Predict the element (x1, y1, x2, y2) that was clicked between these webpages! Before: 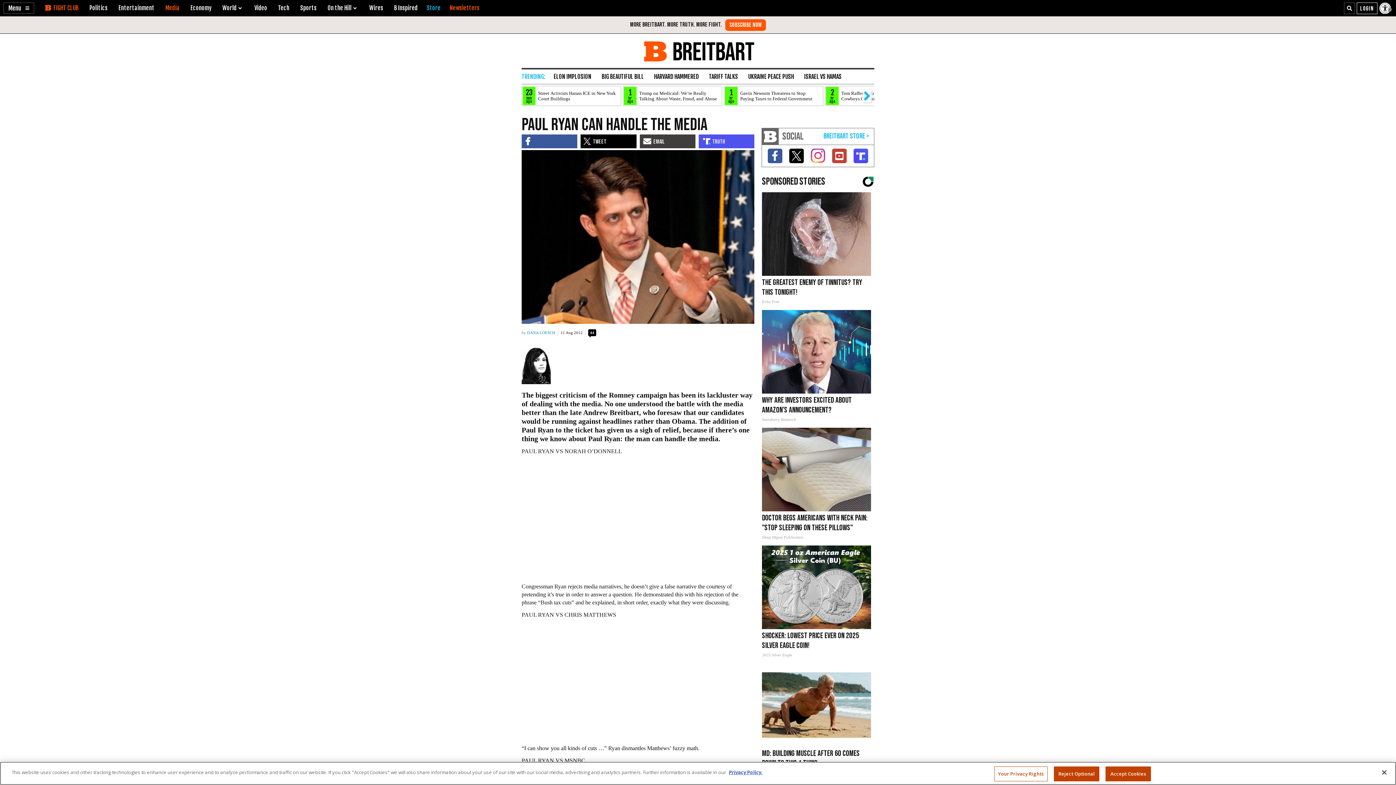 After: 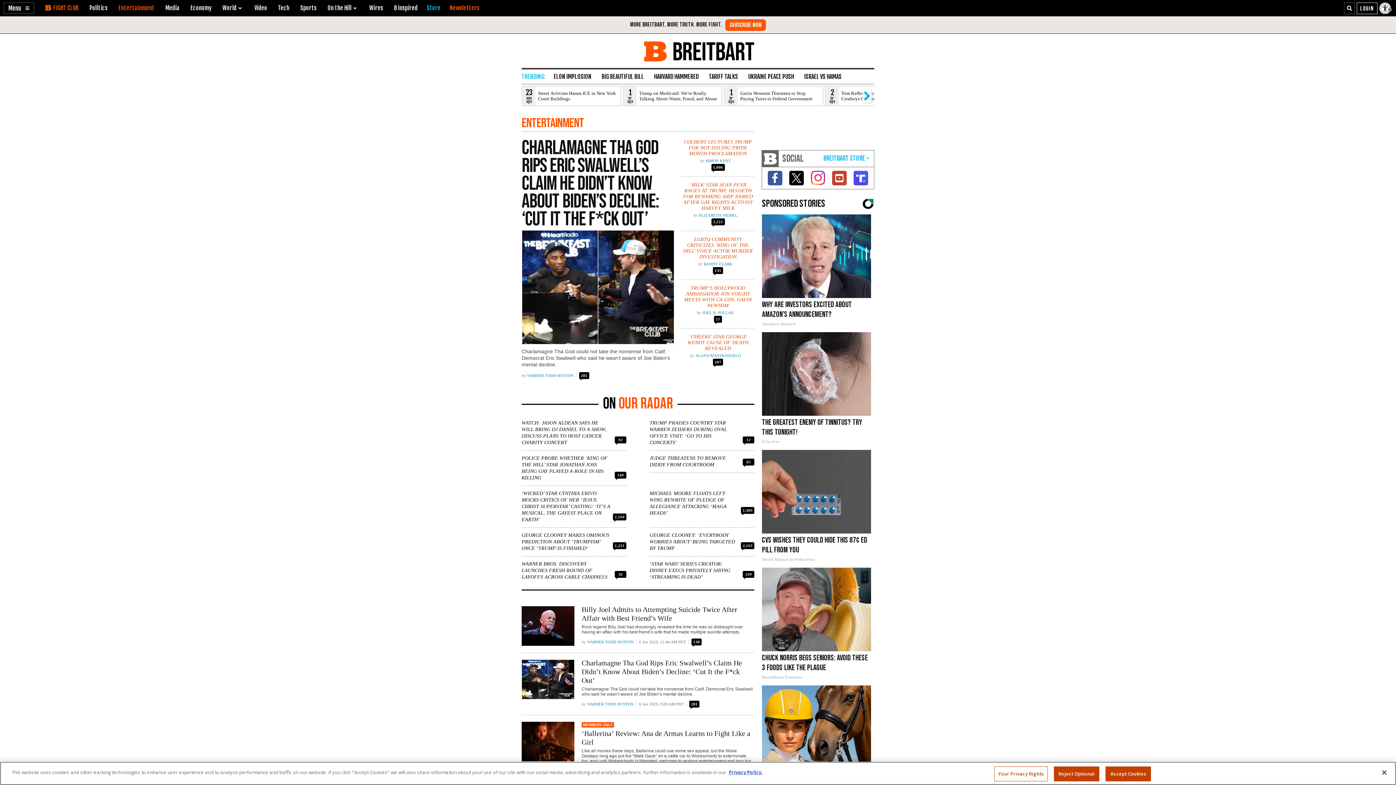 Action: label: Entertainment bbox: (118, 4, 154, 11)